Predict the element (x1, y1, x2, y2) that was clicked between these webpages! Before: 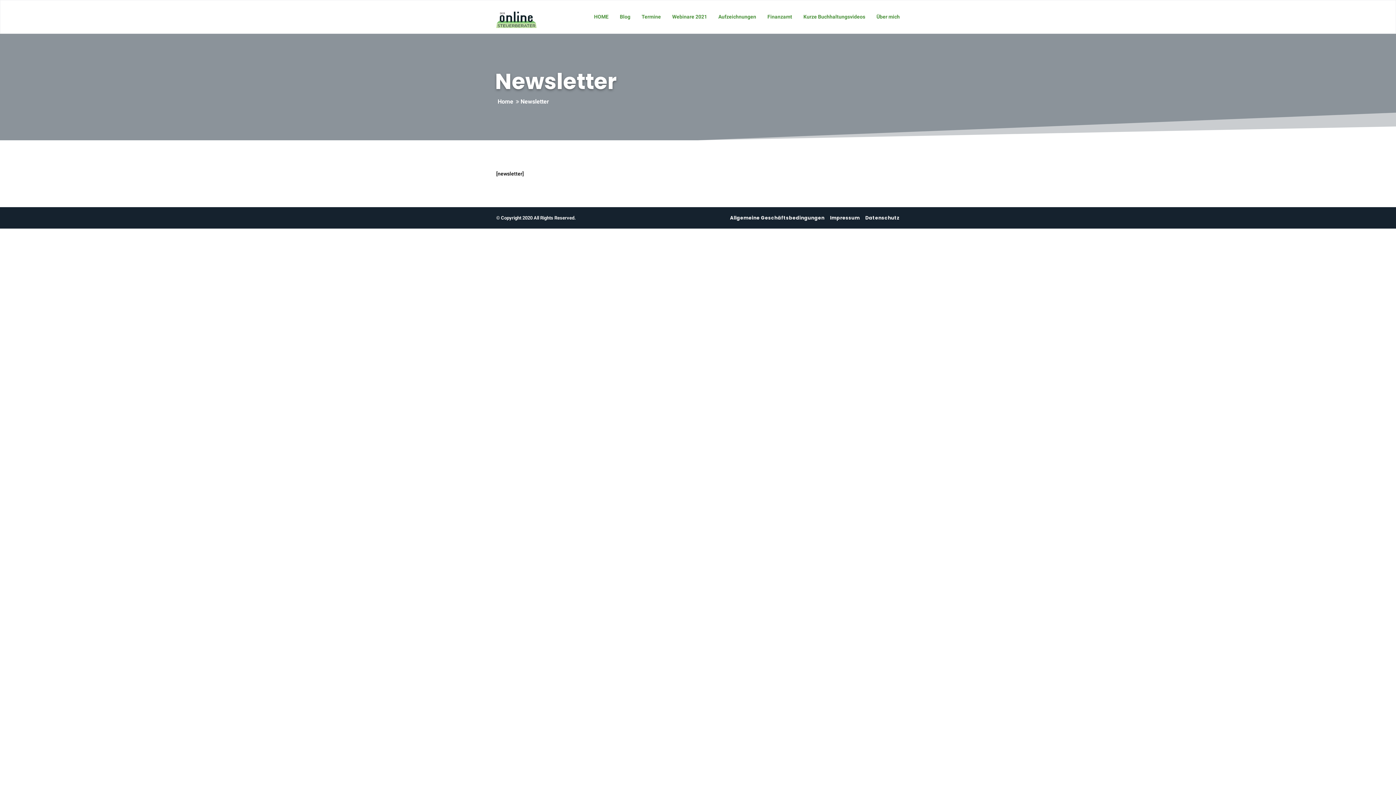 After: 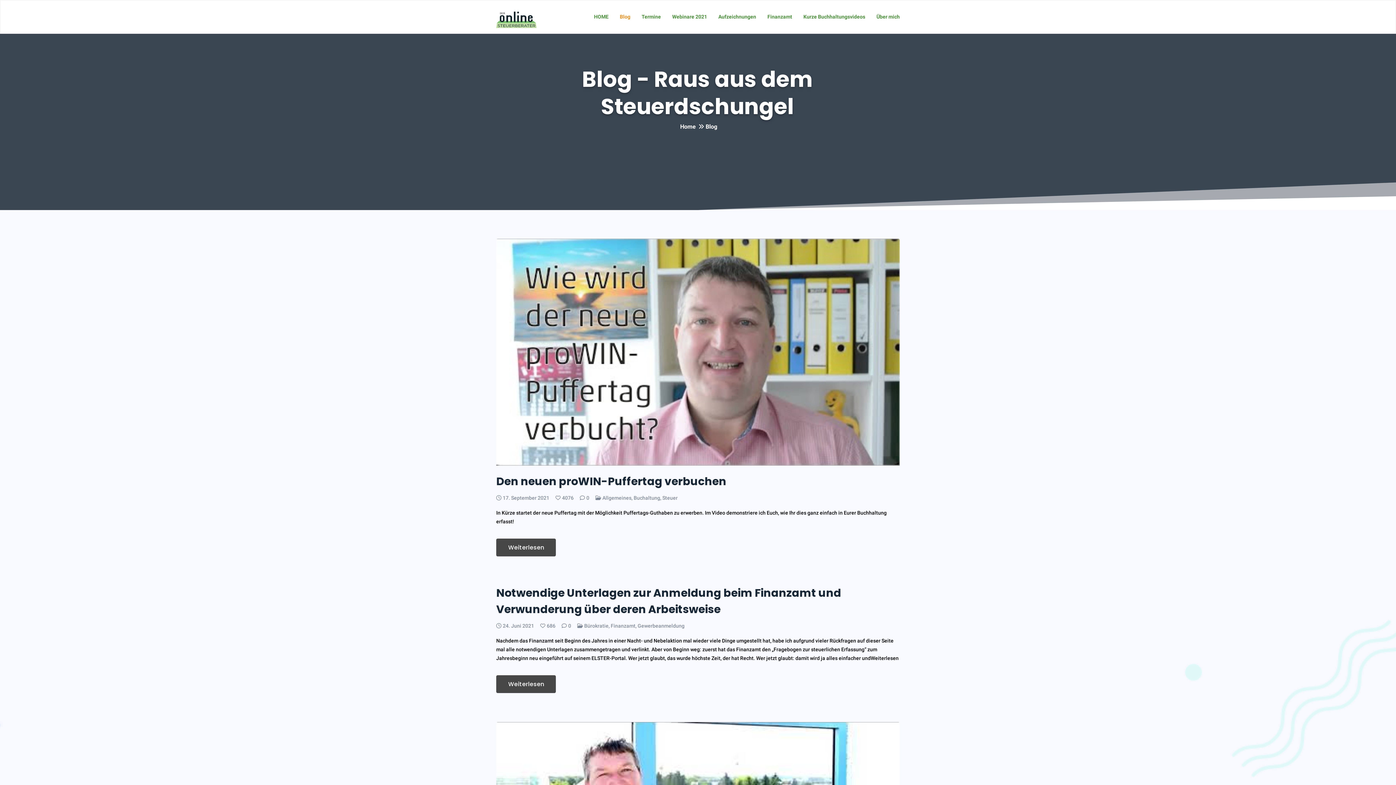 Action: label: Blog bbox: (614, 0, 636, 33)